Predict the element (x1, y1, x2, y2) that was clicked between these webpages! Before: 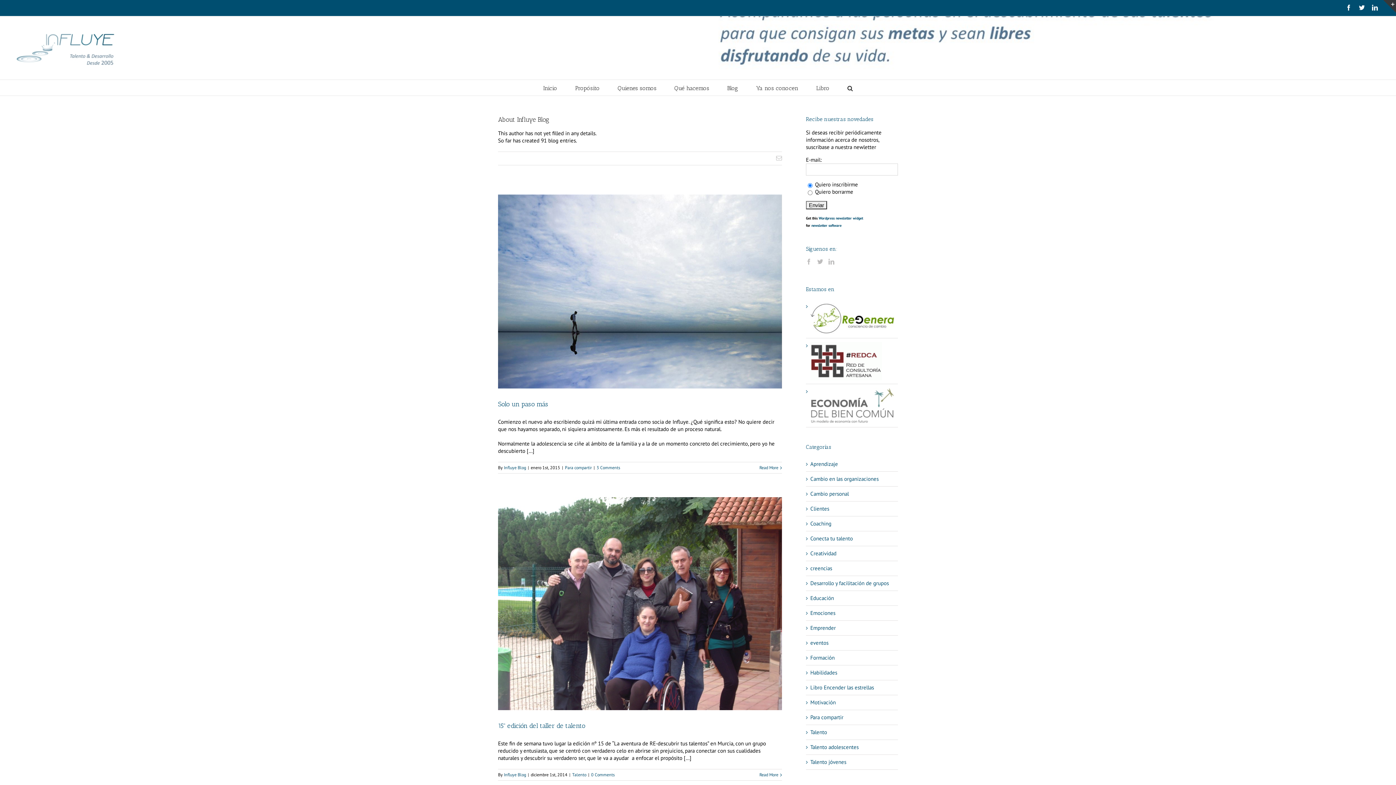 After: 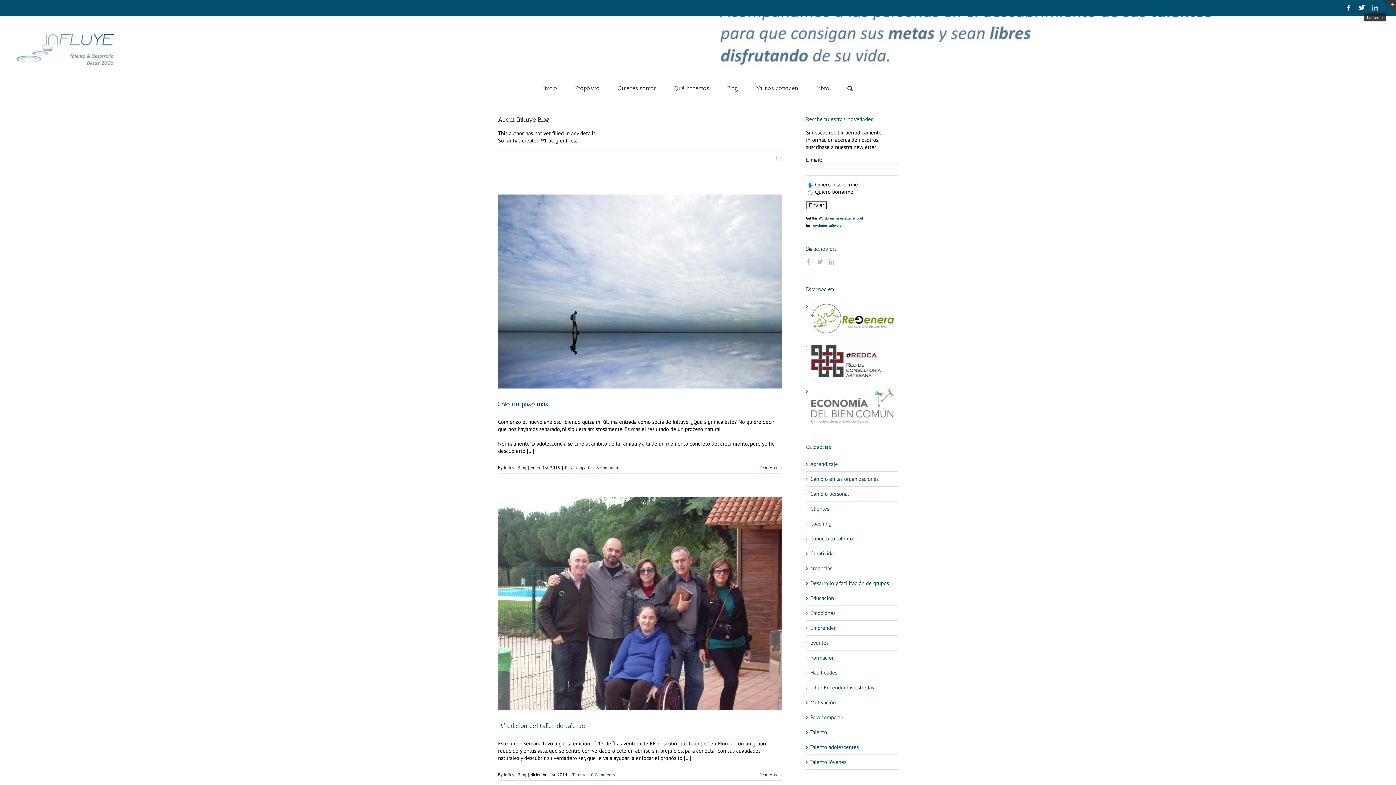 Action: bbox: (1372, 4, 1378, 10)